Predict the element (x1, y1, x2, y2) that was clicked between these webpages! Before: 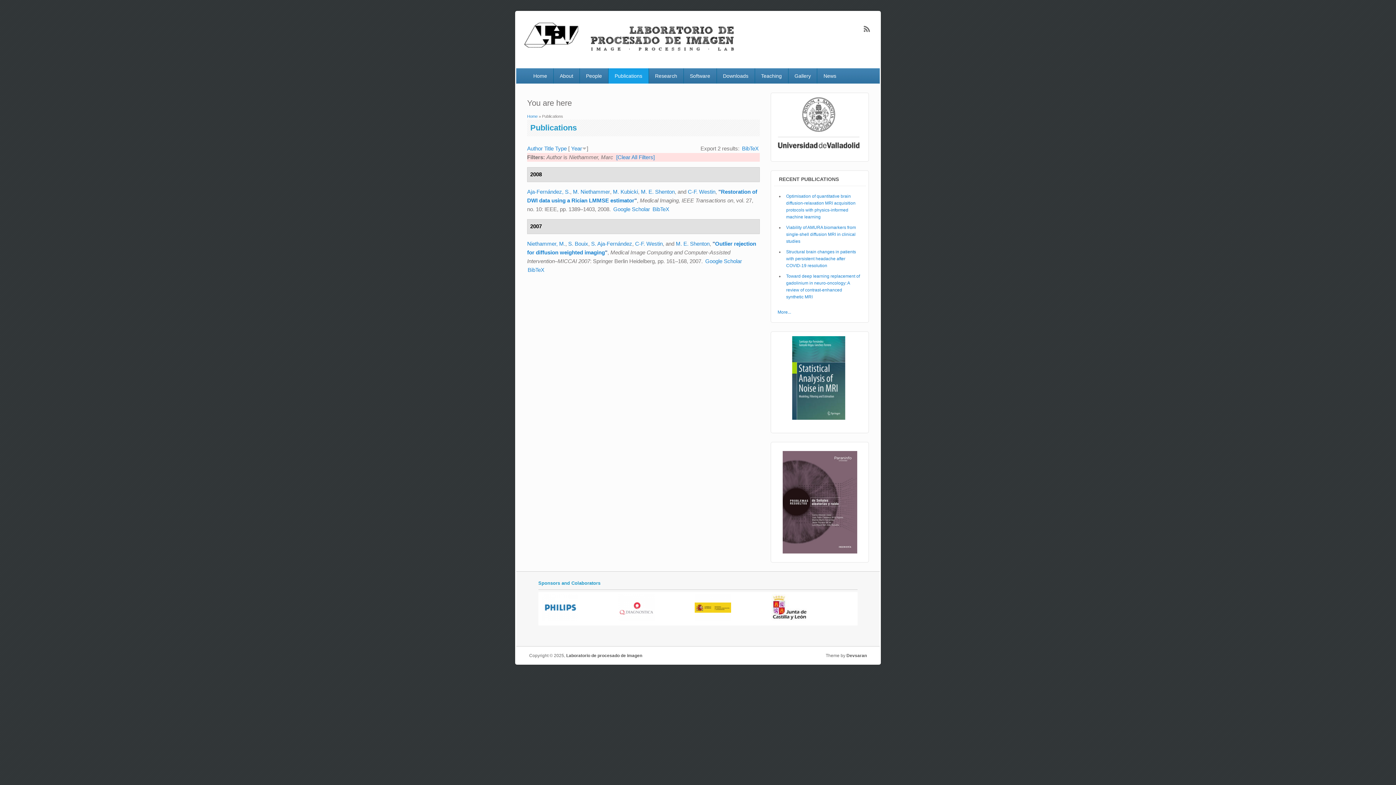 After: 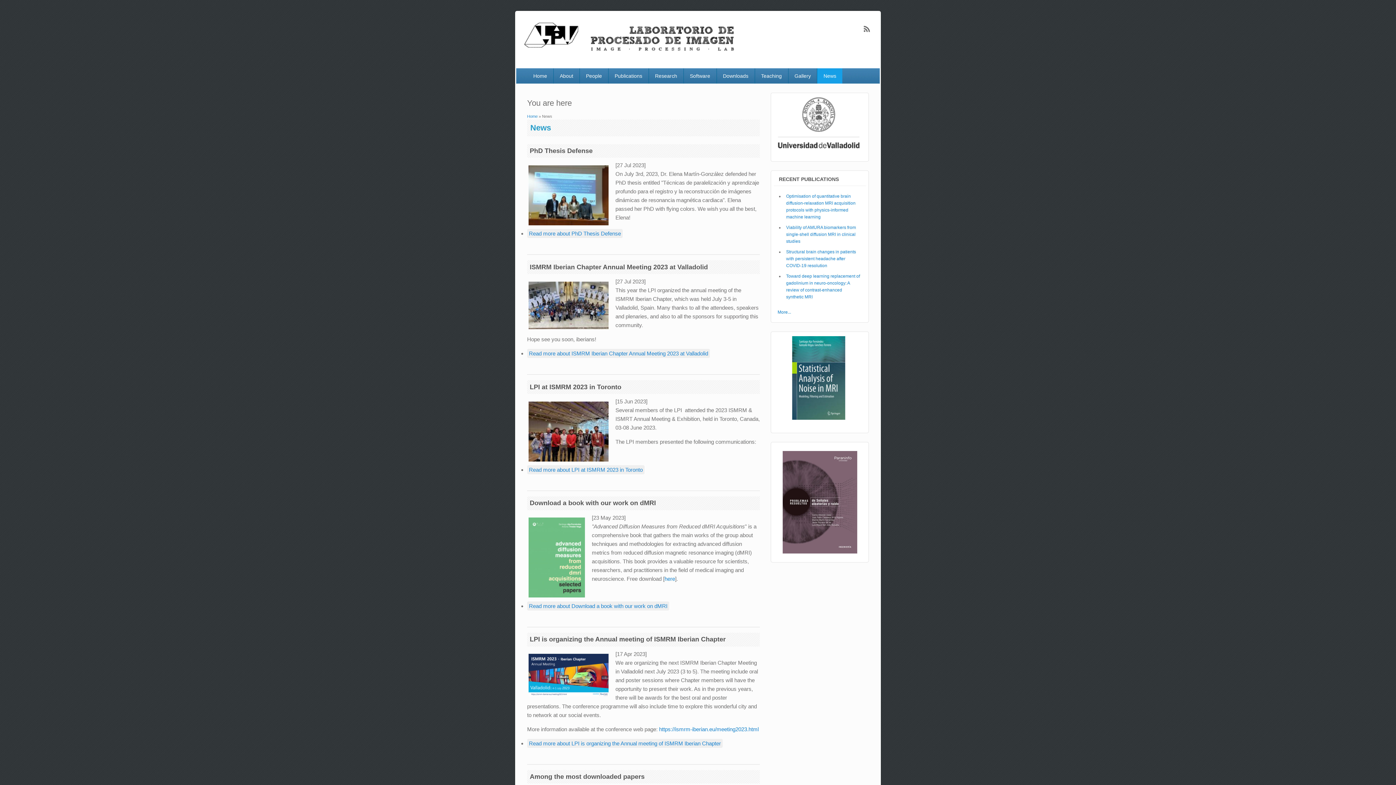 Action: label: News bbox: (817, 68, 842, 83)